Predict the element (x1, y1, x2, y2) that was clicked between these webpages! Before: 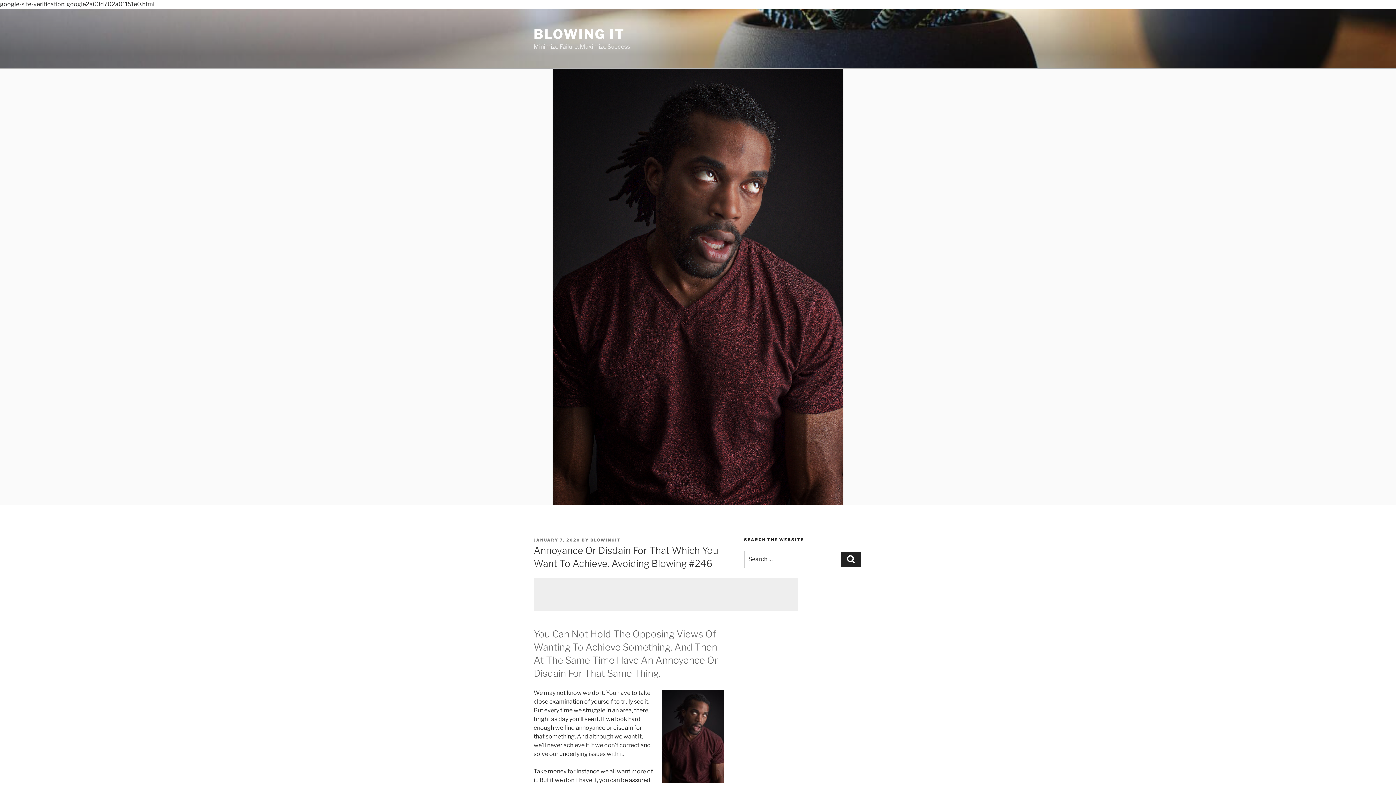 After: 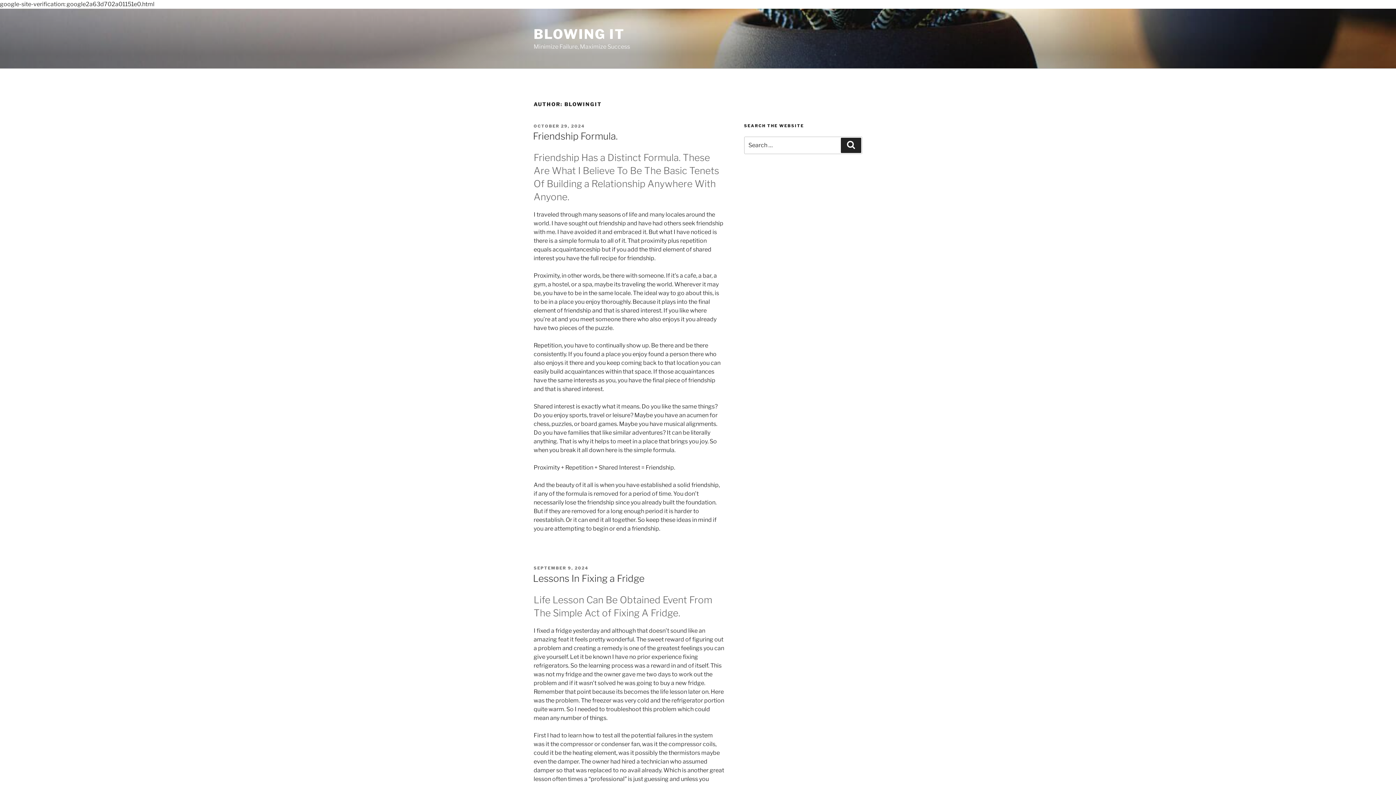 Action: bbox: (590, 537, 621, 542) label: BLOWINGIT